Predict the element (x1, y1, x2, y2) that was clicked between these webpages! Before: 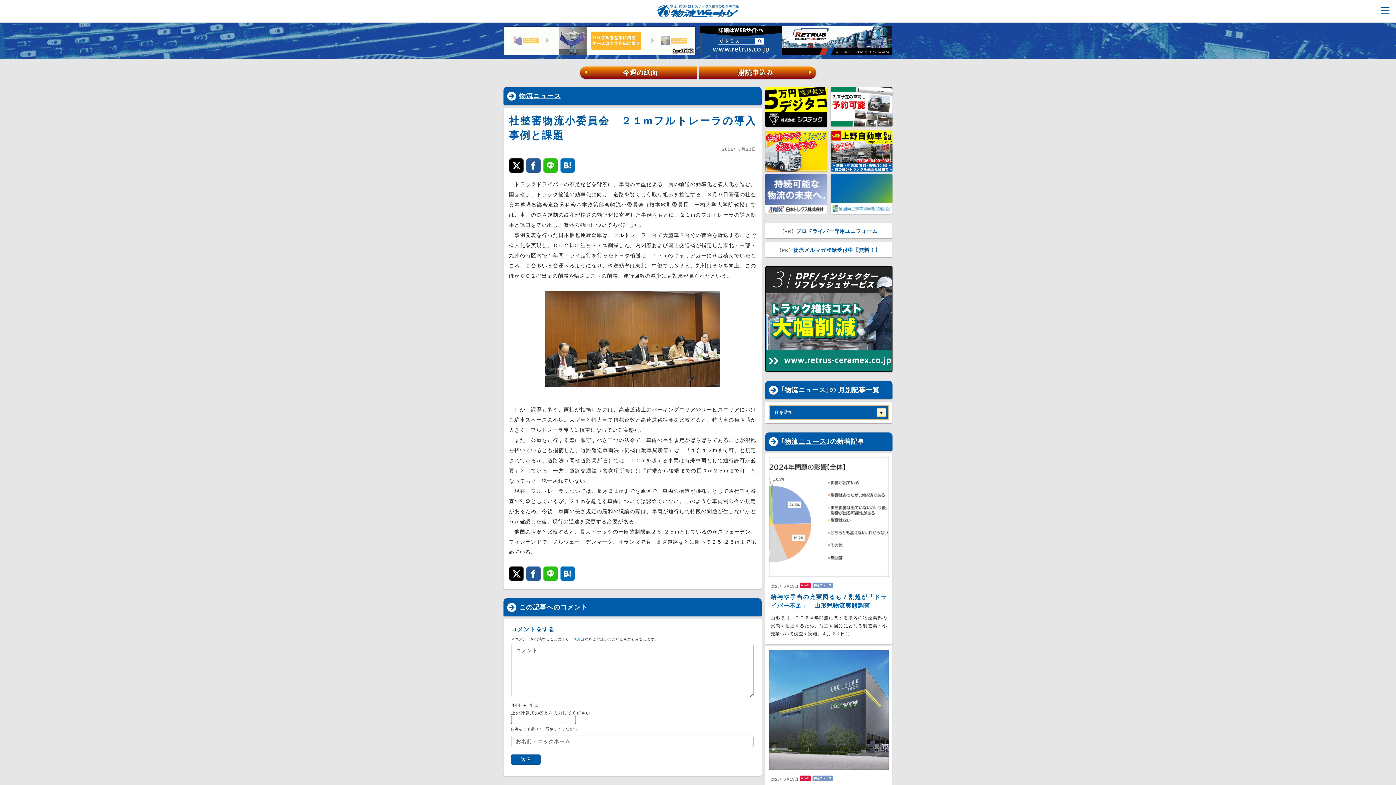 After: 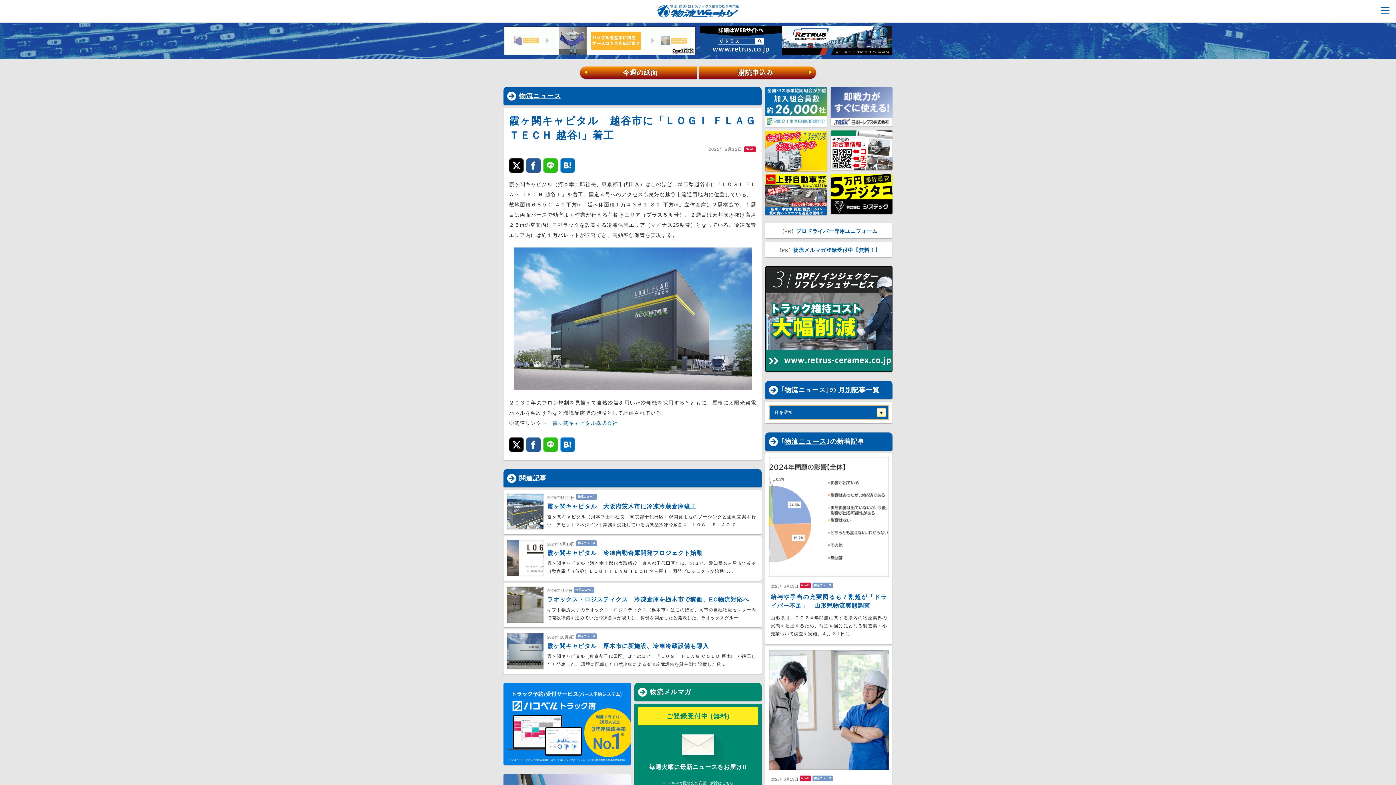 Action: label: 2025年6月13日New!!物流ニュース

霞ヶ関キャピタル　越谷市に「ＬＯＧＩ ＦＬＡＧ ＴＥＣＨ 越谷I」着工

霞ヶ関キャピタル（河本幸士郎社長、東京都千代田区）はこのほど、埼玉県越谷市に「ＬＯＧＩ ＦＬＡＧ ＴＥＣＨ 越谷Ⅰ」を着工。国道４... bbox: (765, 646, 892, 837)